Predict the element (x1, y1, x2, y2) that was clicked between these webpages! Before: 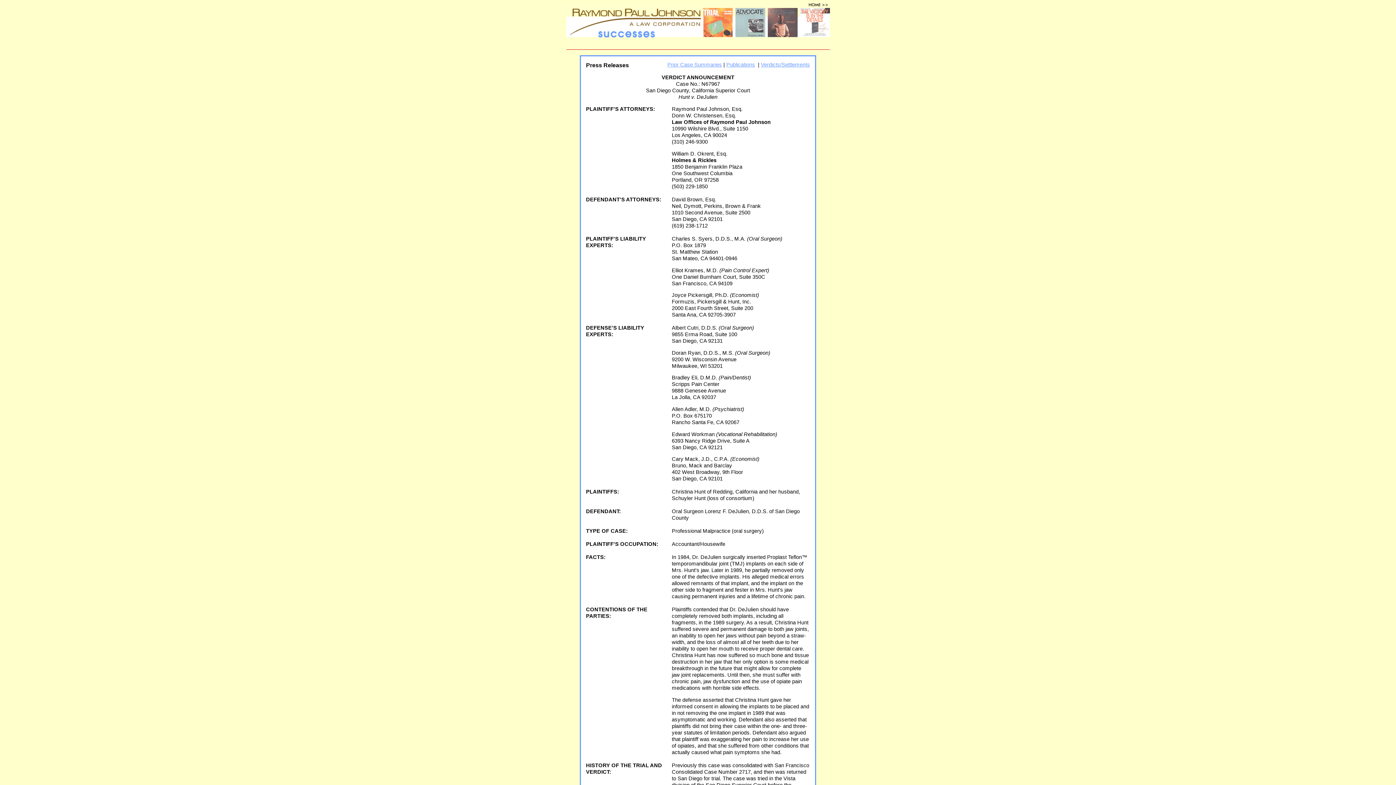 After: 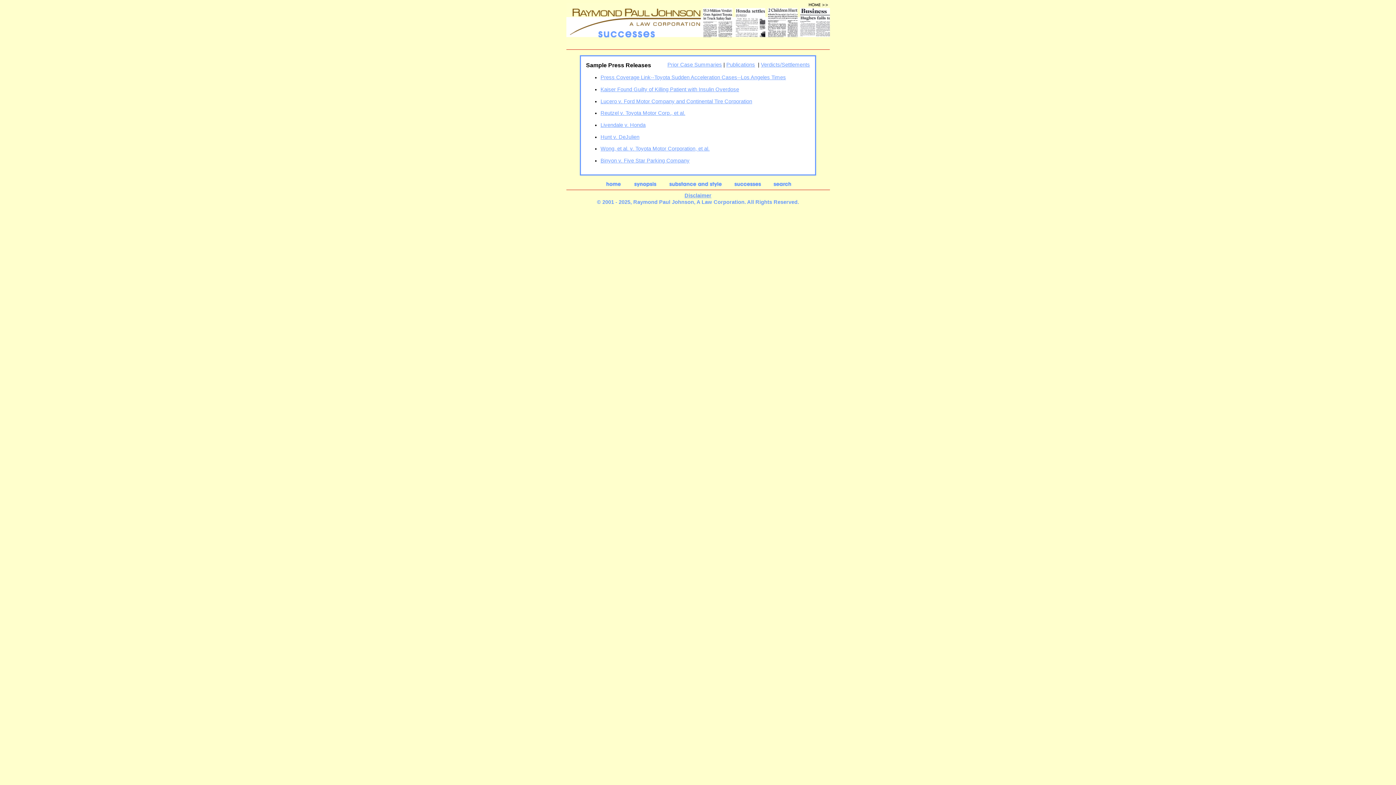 Action: bbox: (761, 61, 810, 67) label: Verdicts/Settlements